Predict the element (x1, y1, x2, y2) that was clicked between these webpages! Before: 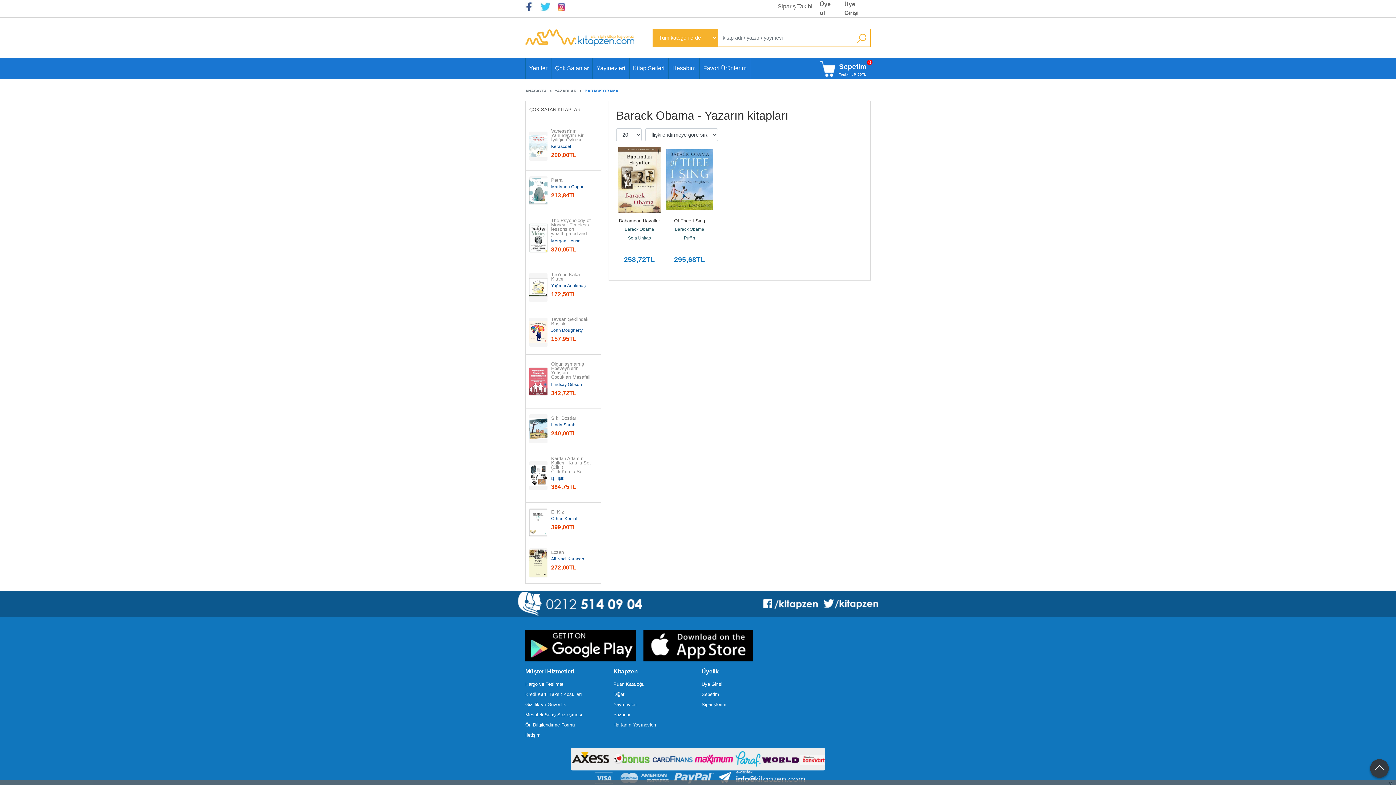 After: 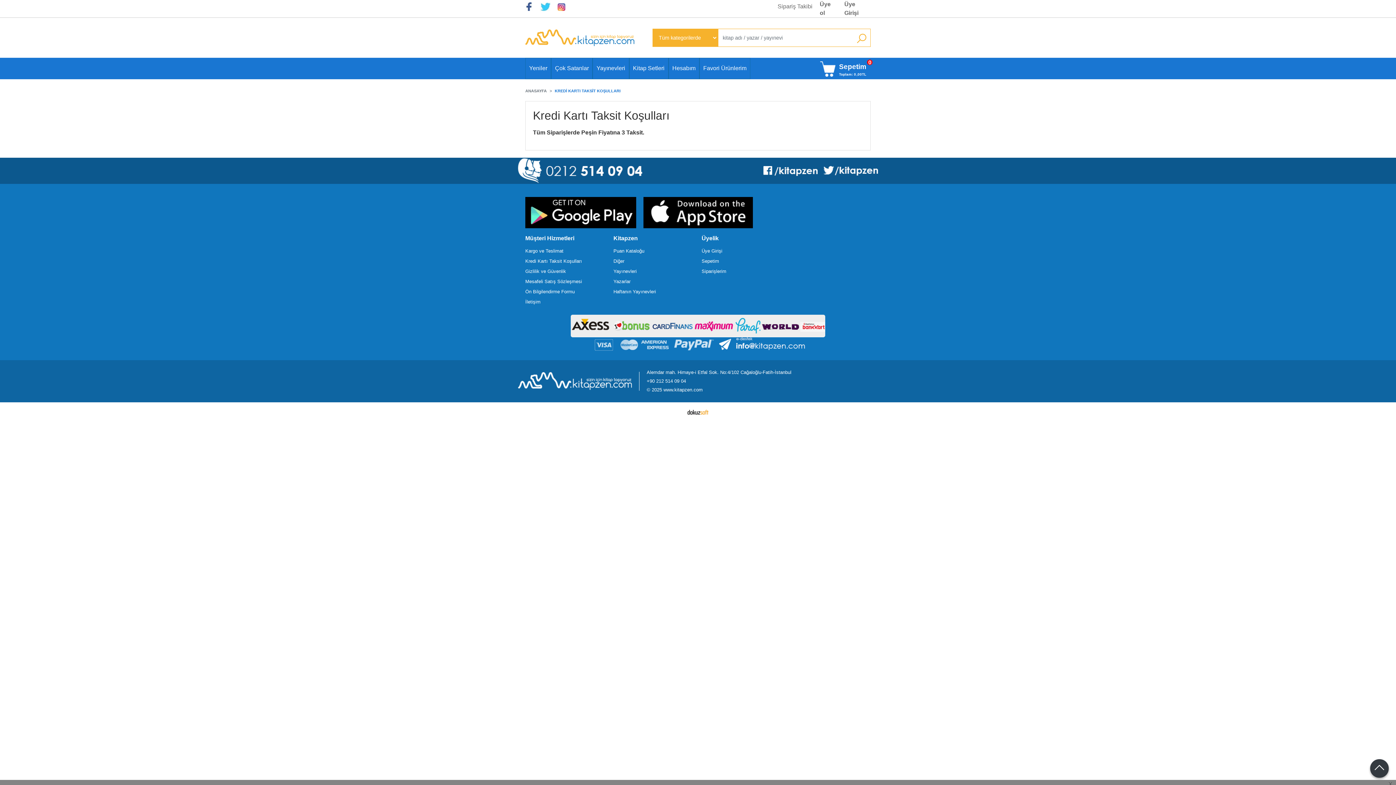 Action: bbox: (525, 692, 582, 697) label: Kredi Kartı Taksit Koşulları